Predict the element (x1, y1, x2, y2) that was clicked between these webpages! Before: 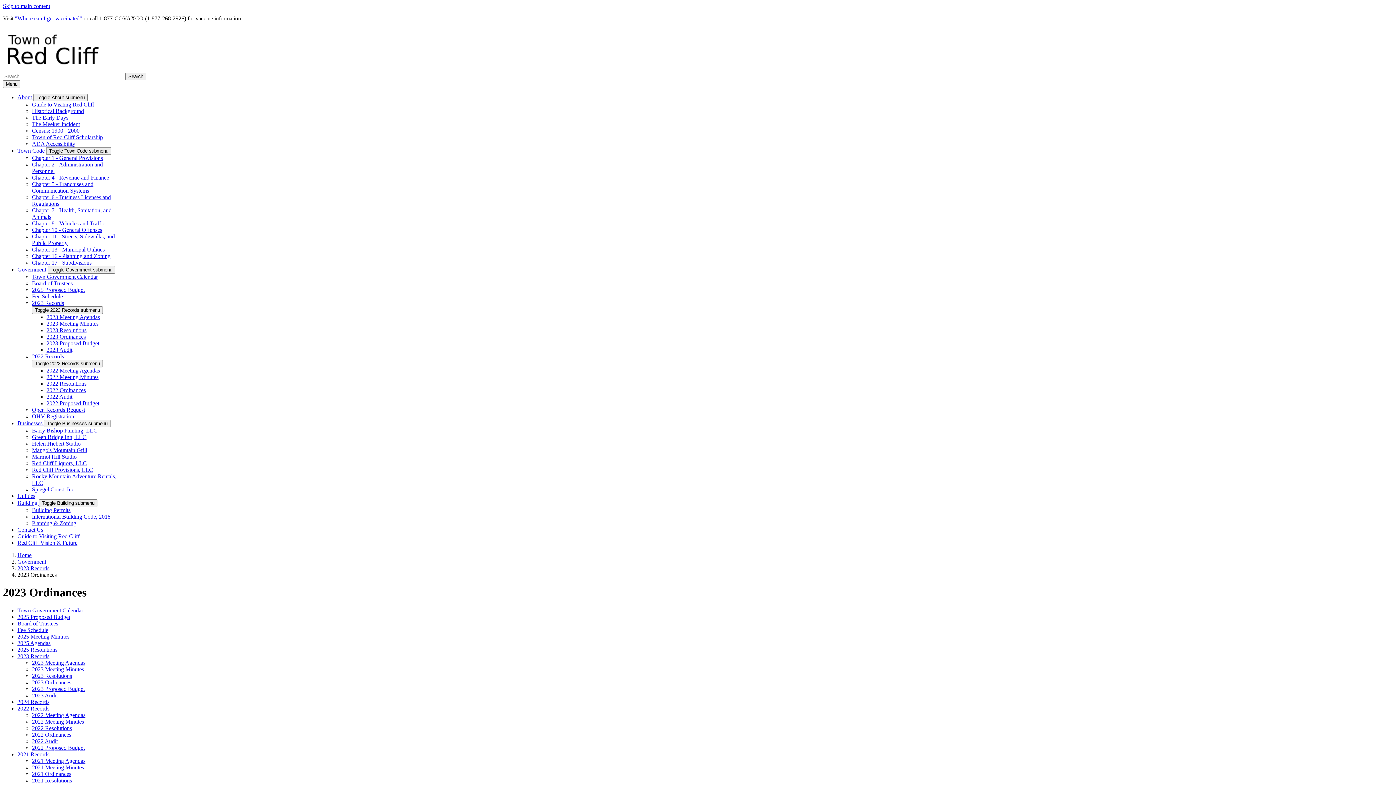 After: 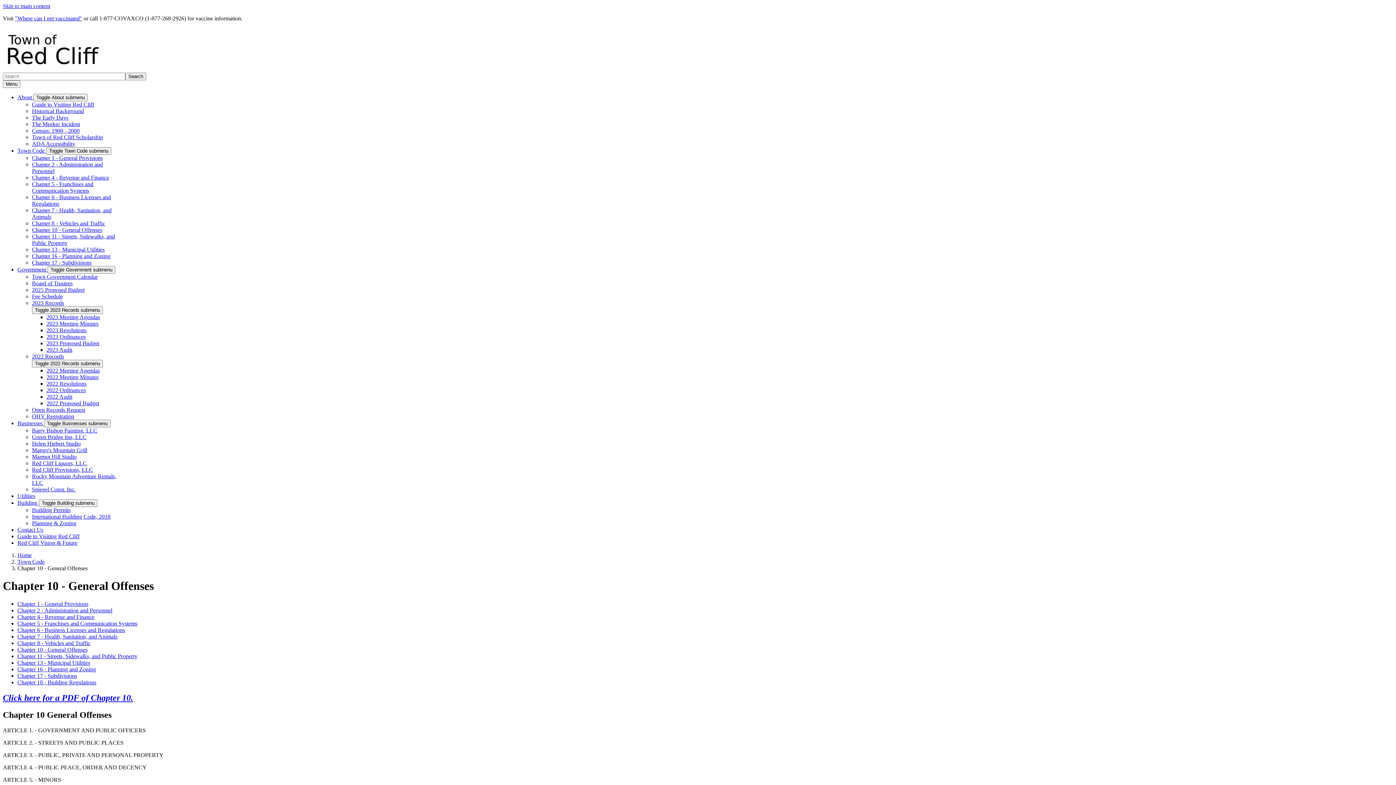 Action: bbox: (32, 226, 102, 233) label: Chapter 10 - General Offenses